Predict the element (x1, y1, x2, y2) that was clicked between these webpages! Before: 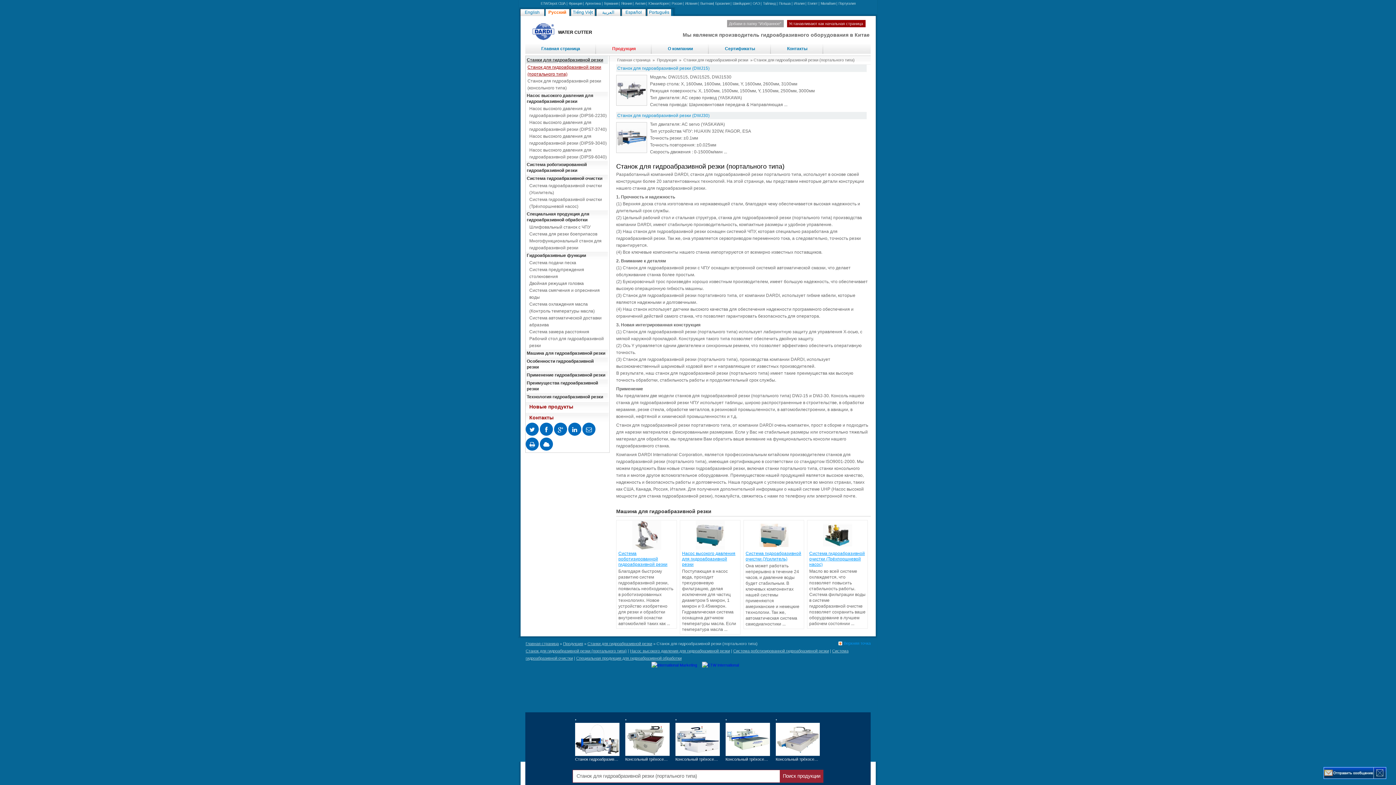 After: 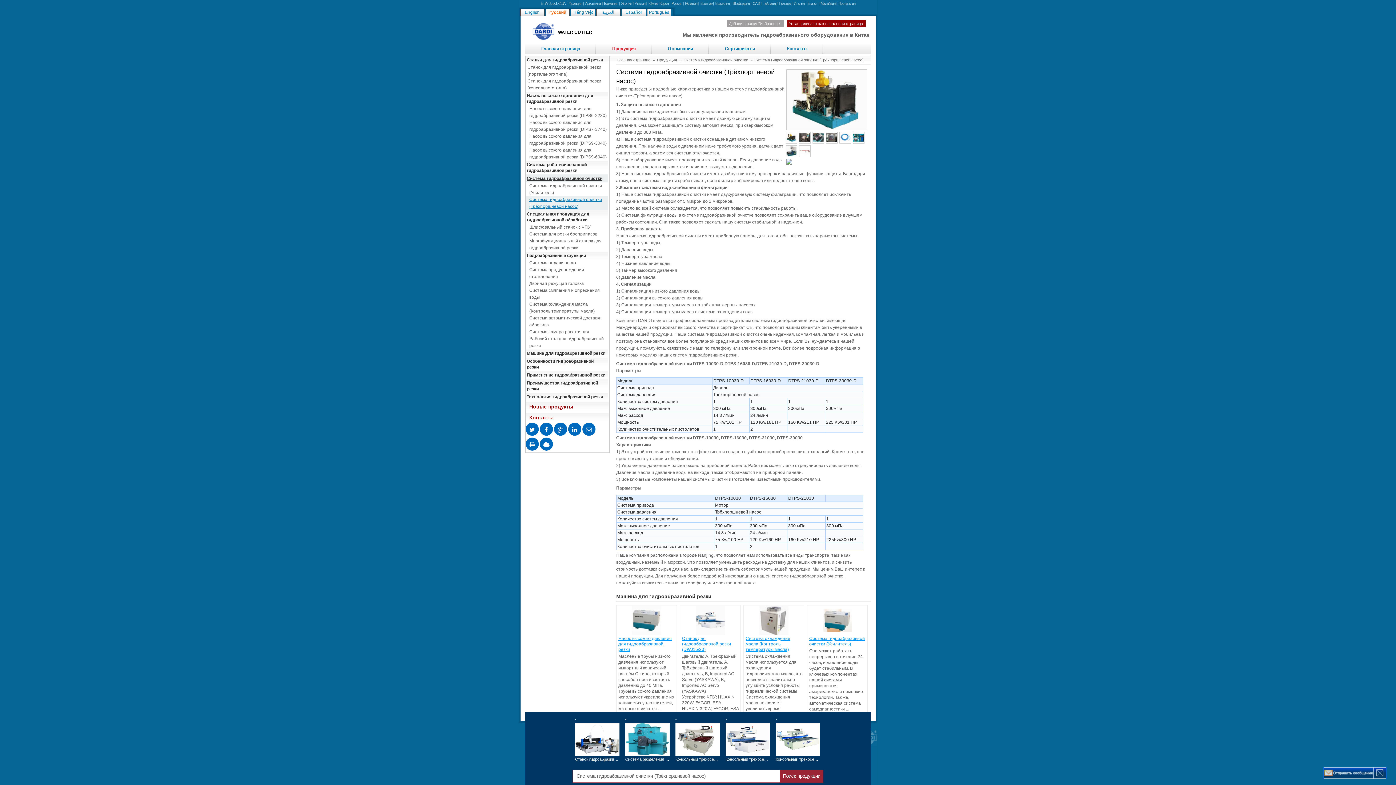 Action: bbox: (525, 196, 607, 210) label: Система гидроабразивной очистки (Трёхпоршневой насос)